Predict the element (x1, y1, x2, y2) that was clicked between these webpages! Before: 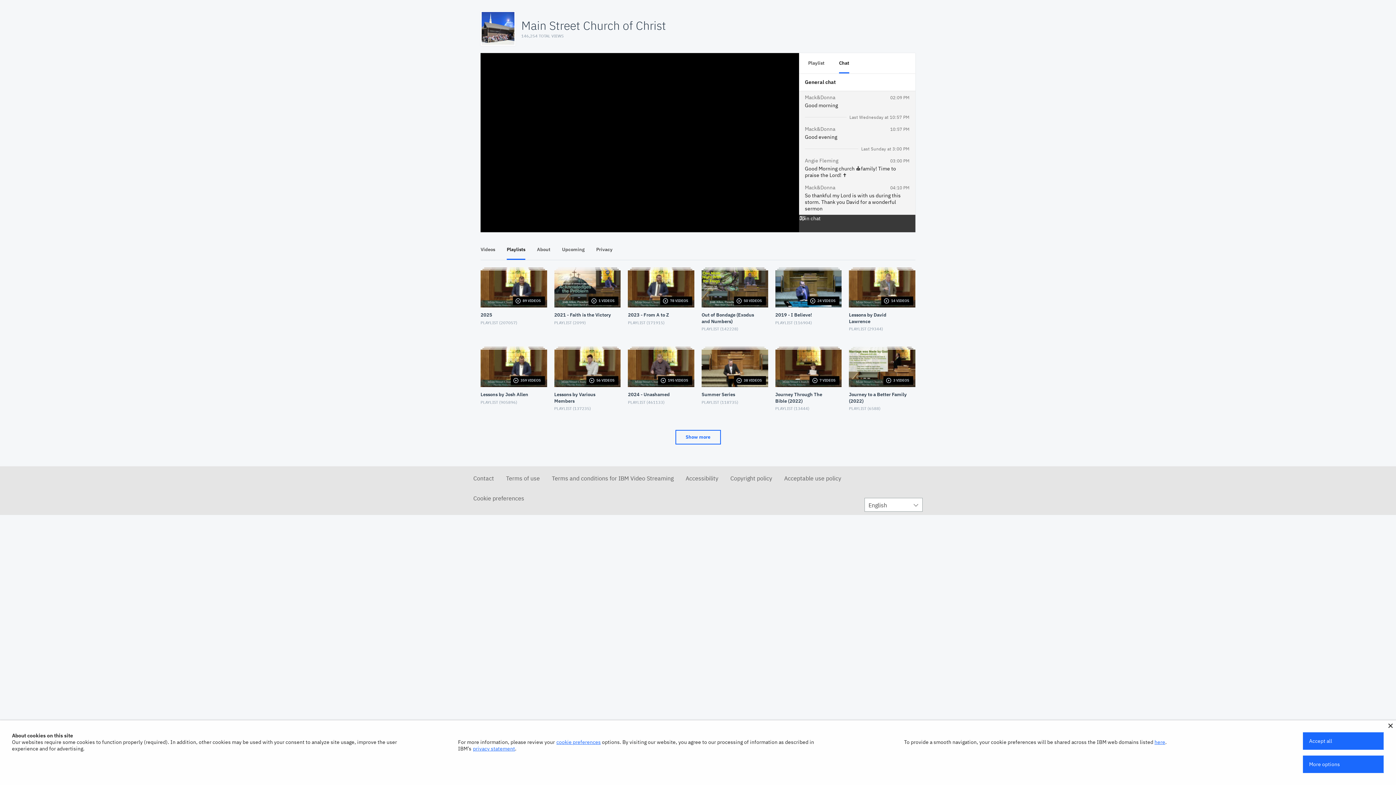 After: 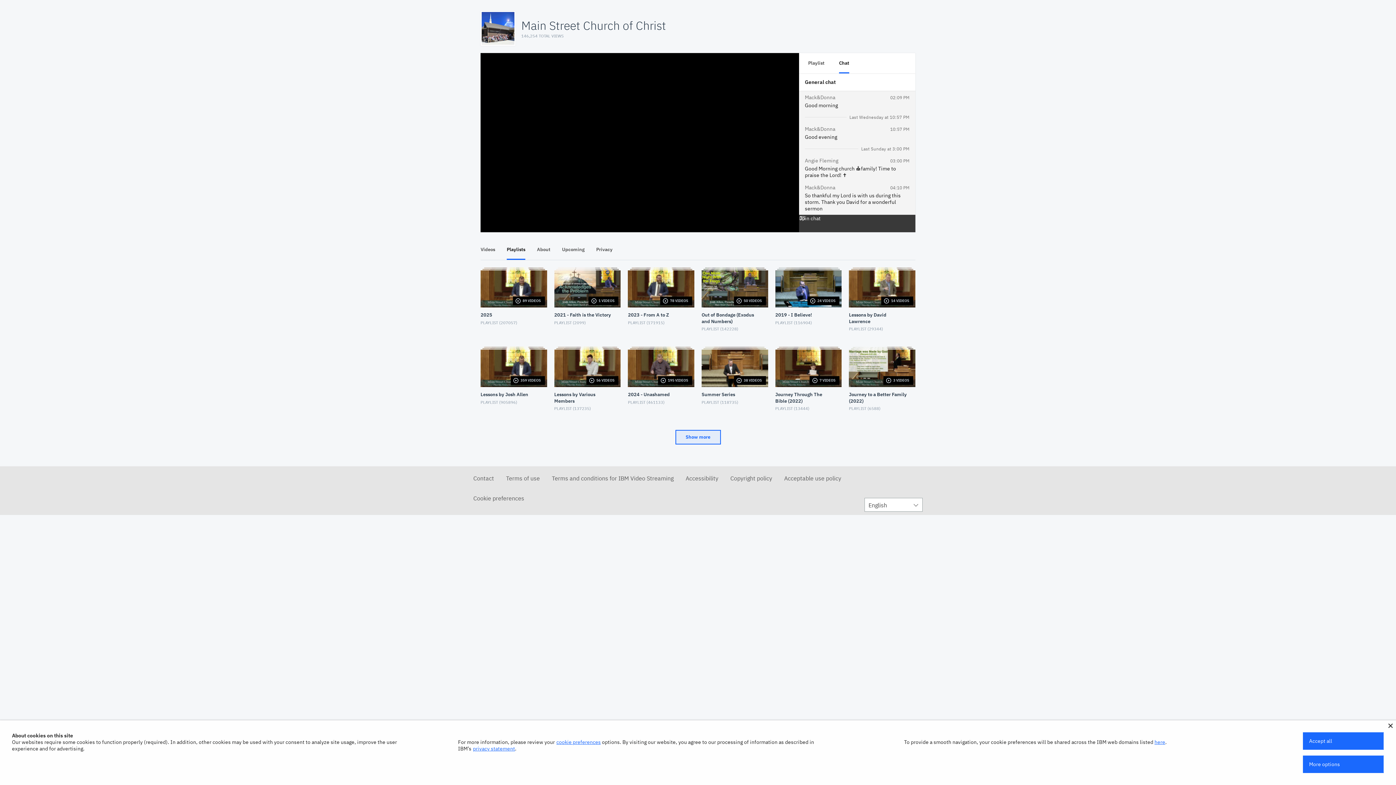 Action: bbox: (675, 430, 720, 444) label: Show more